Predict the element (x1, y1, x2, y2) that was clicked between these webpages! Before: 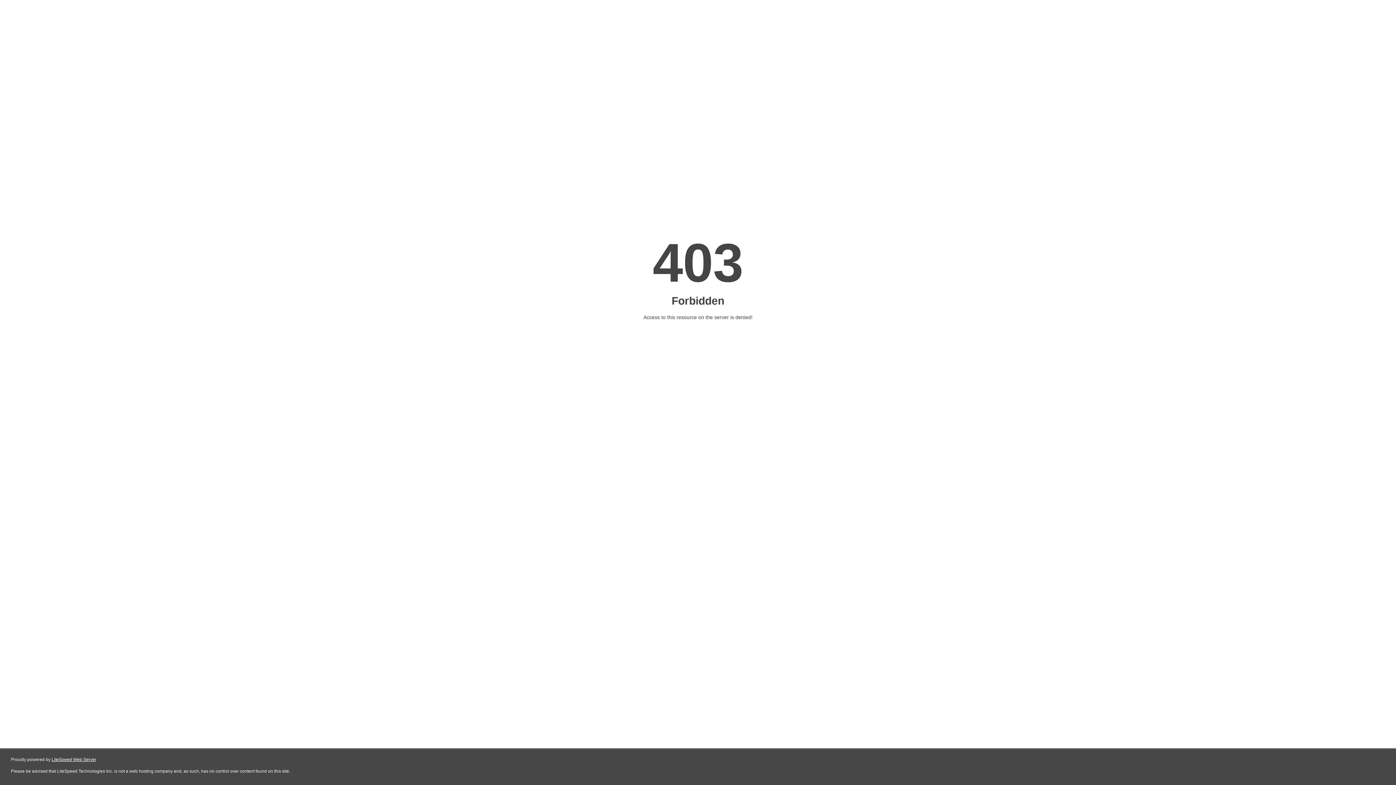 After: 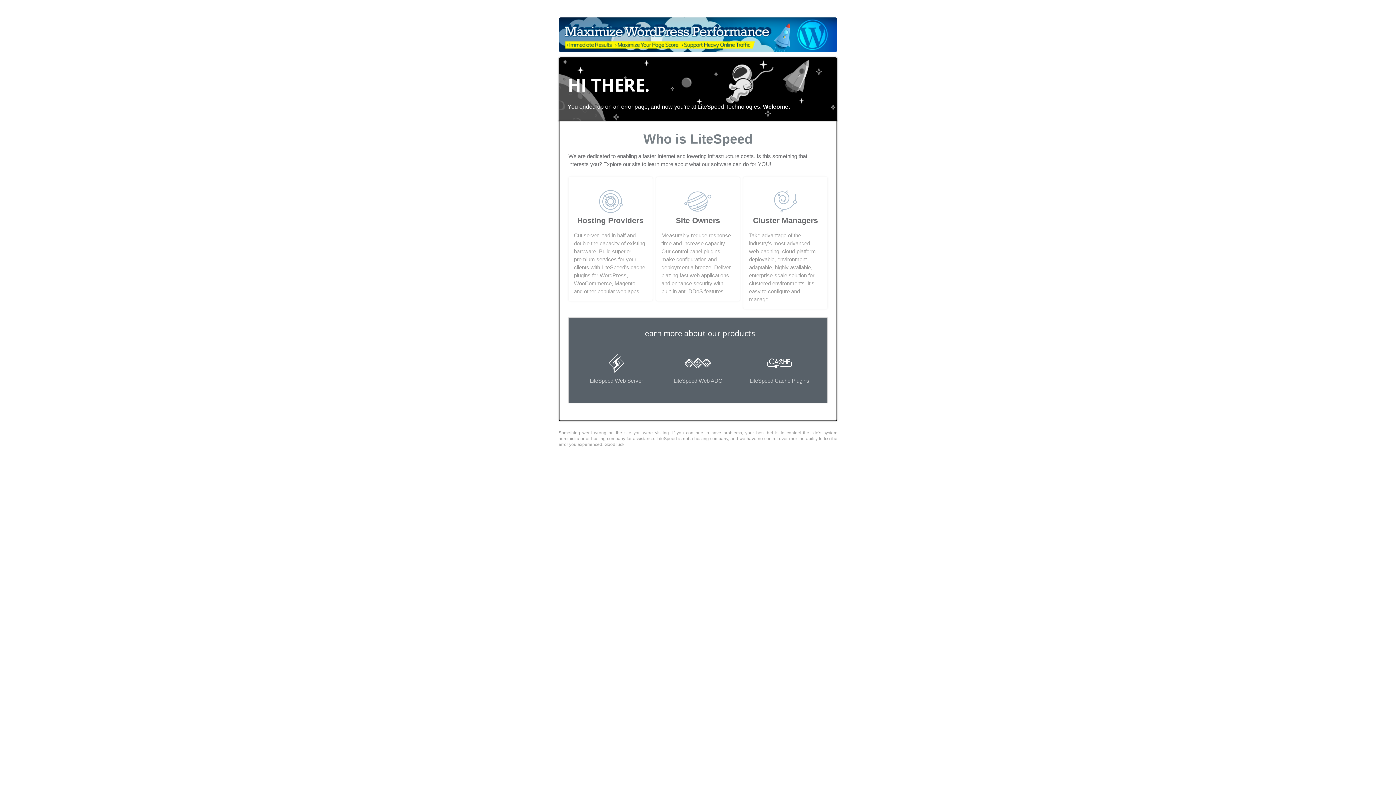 Action: label: LiteSpeed Web Server bbox: (51, 757, 96, 762)